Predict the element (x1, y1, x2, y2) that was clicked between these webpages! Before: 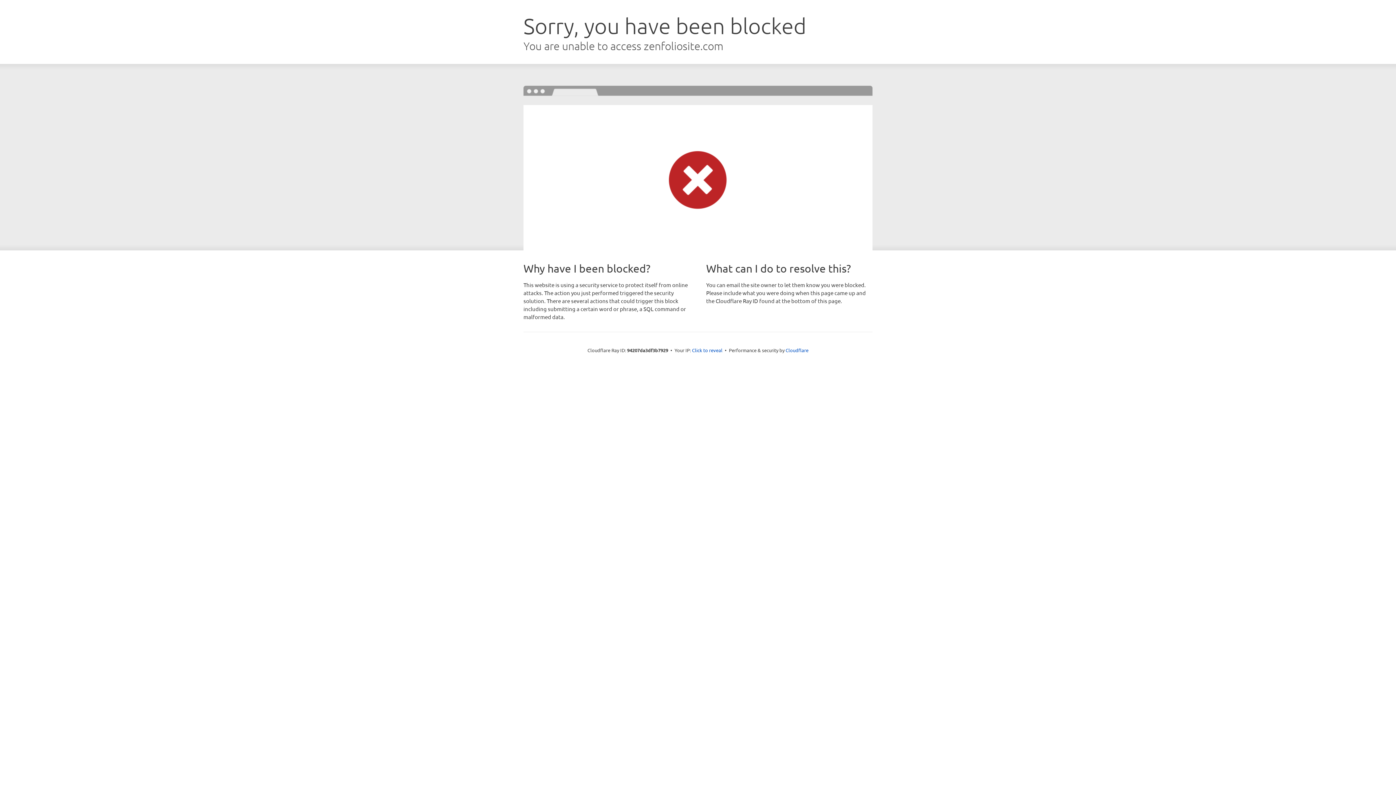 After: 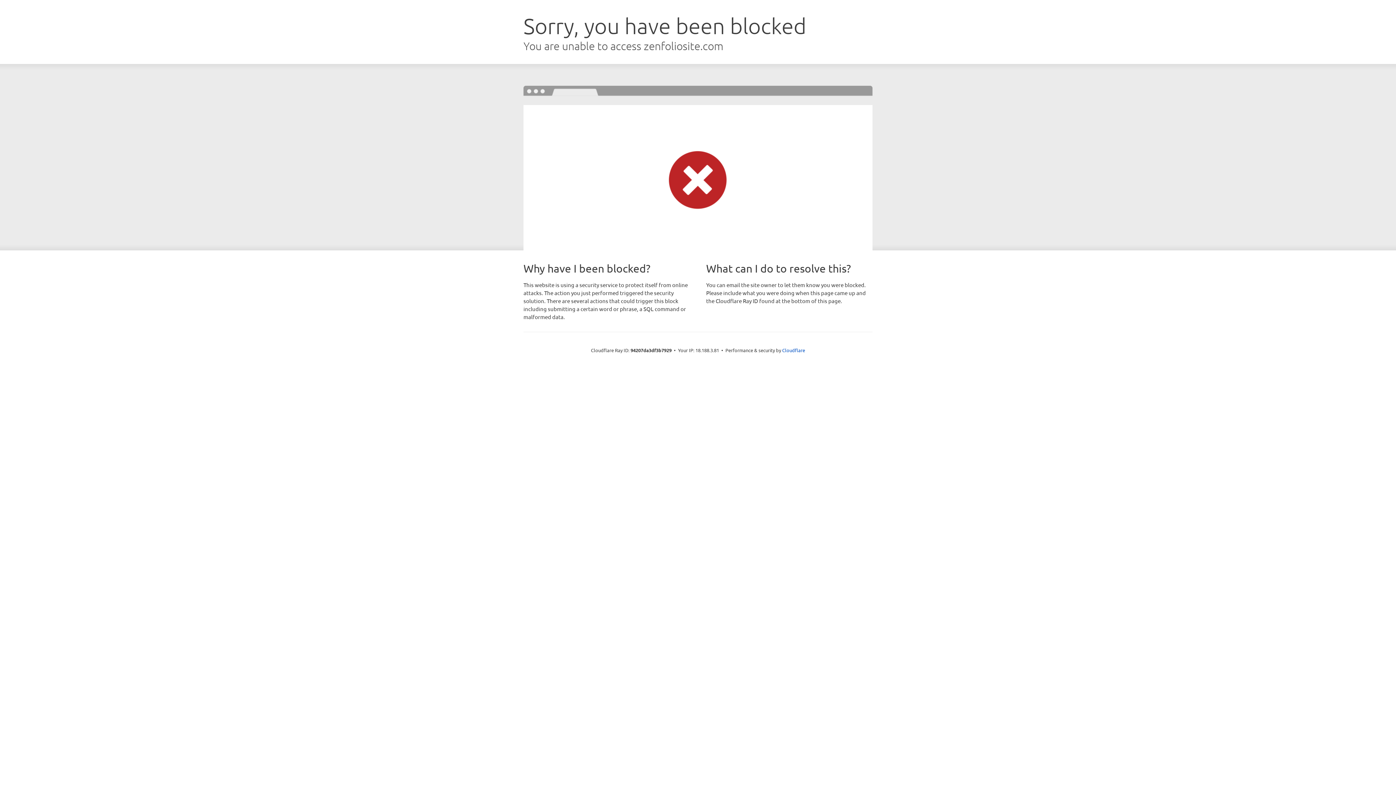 Action: label: Click to reveal bbox: (692, 346, 722, 353)